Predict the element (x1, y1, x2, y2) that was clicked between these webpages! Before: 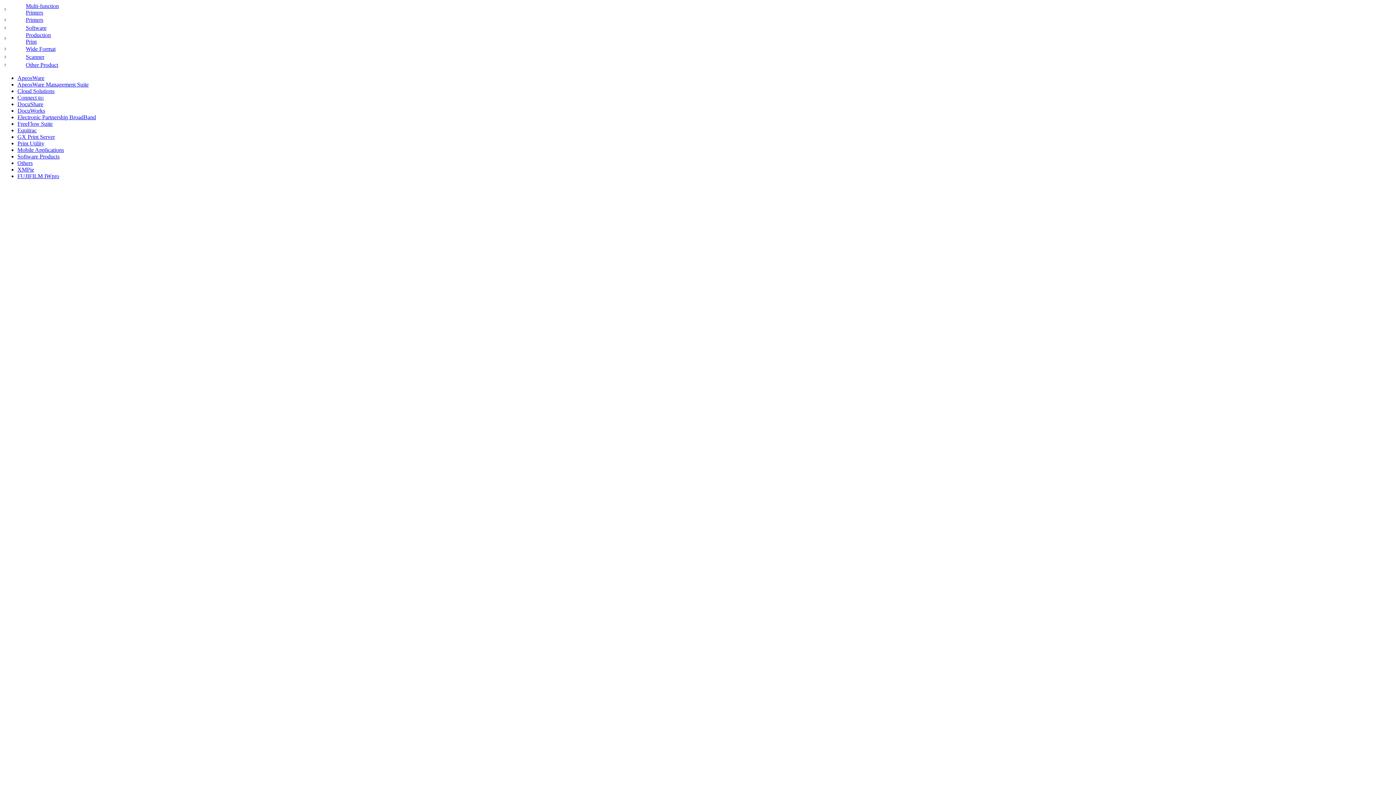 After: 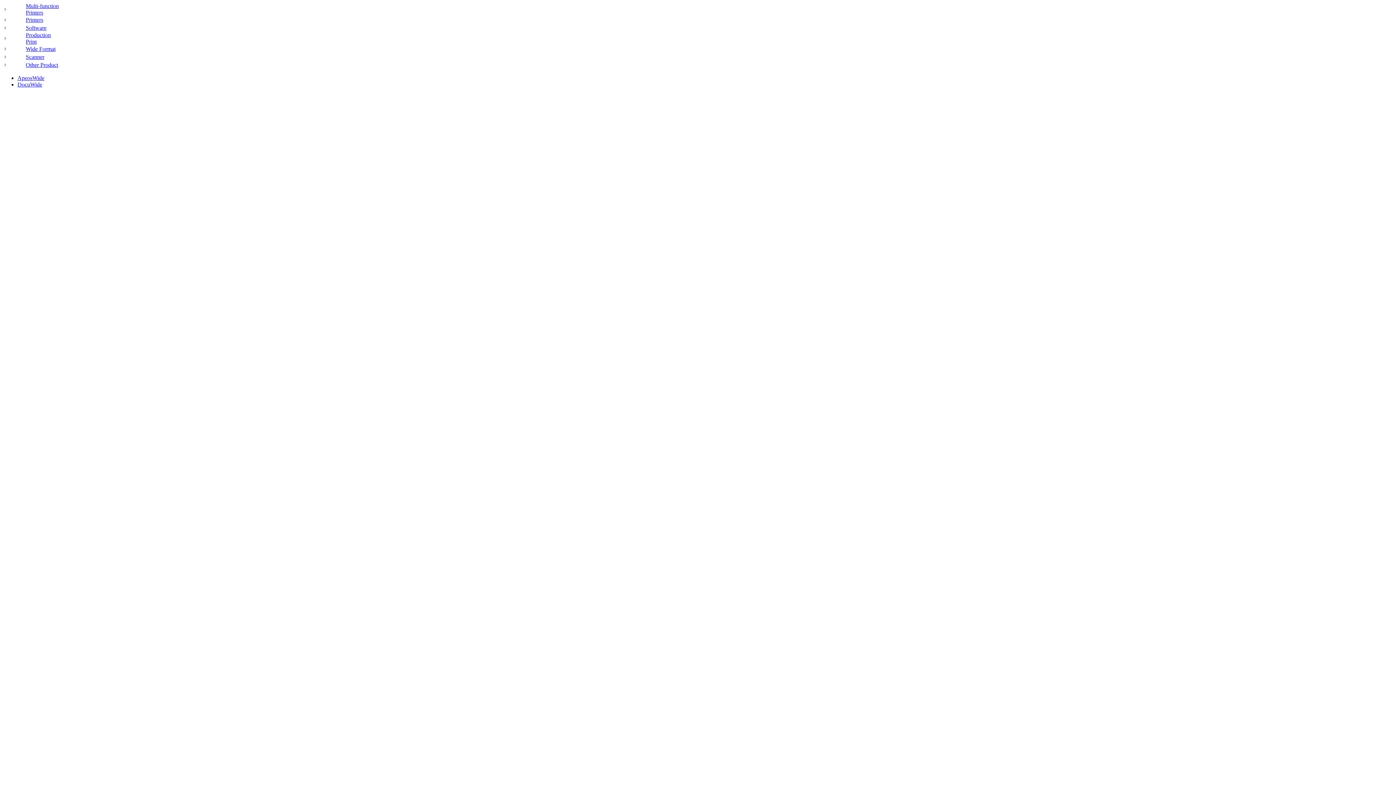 Action: bbox: (25, 45, 55, 52) label: Wide Format